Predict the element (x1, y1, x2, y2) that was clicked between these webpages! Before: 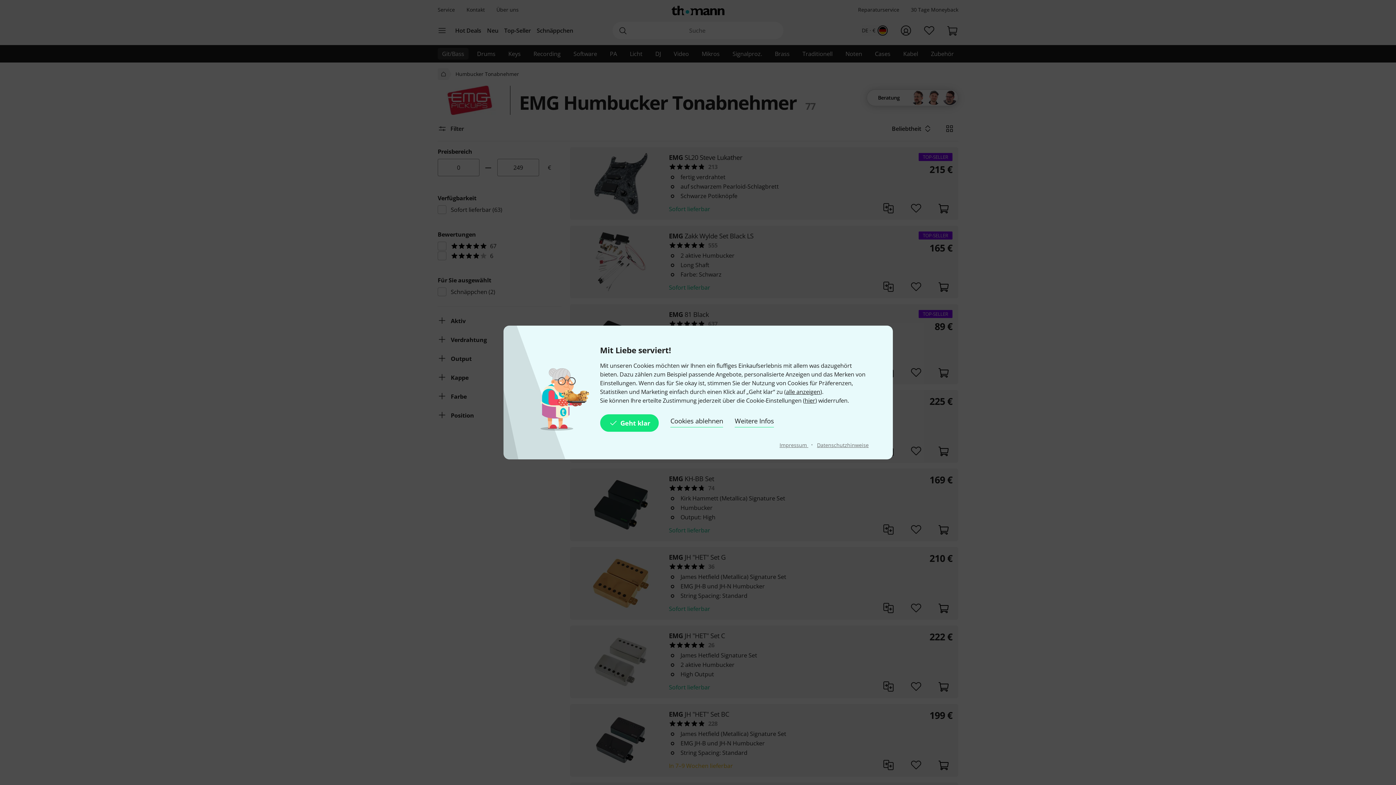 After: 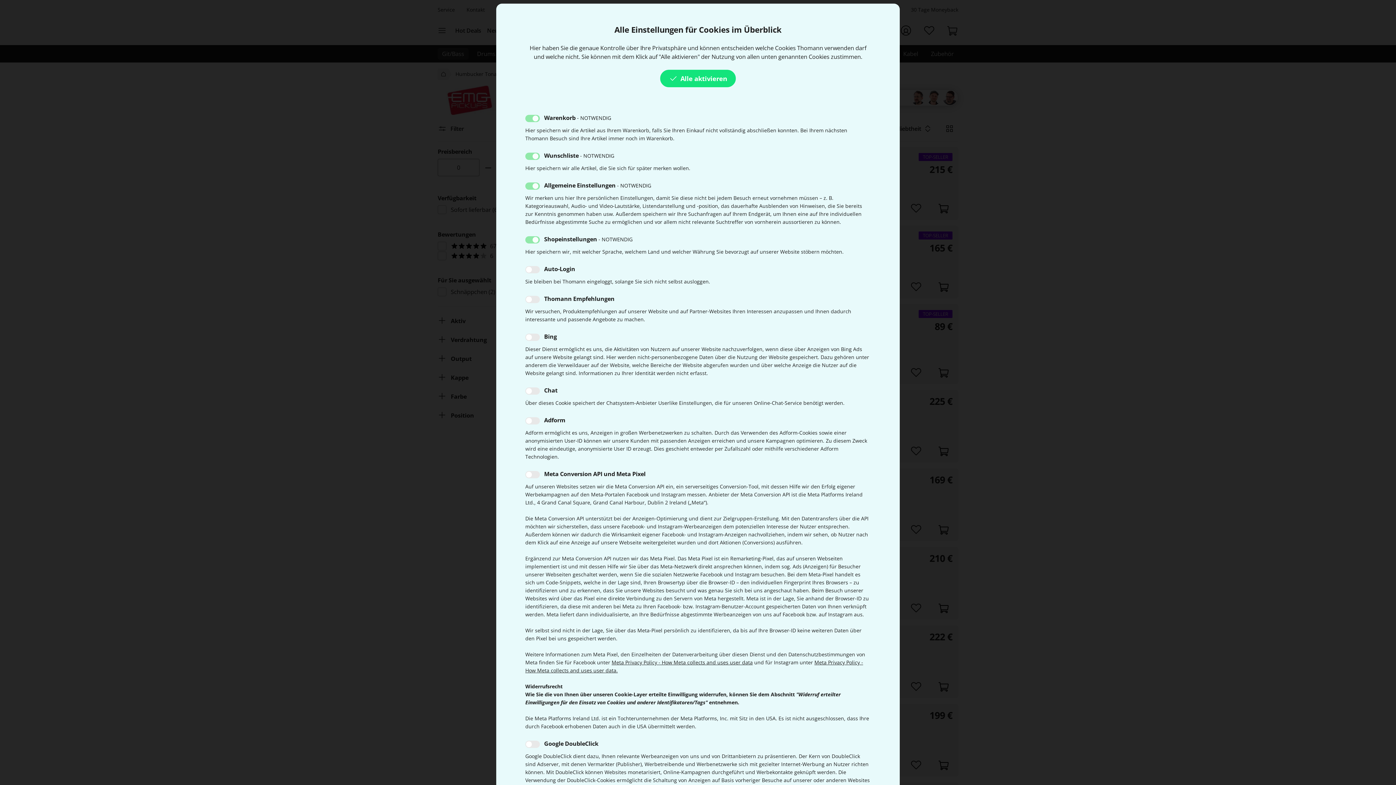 Action: bbox: (734, 414, 774, 432) label: Weitere Infos